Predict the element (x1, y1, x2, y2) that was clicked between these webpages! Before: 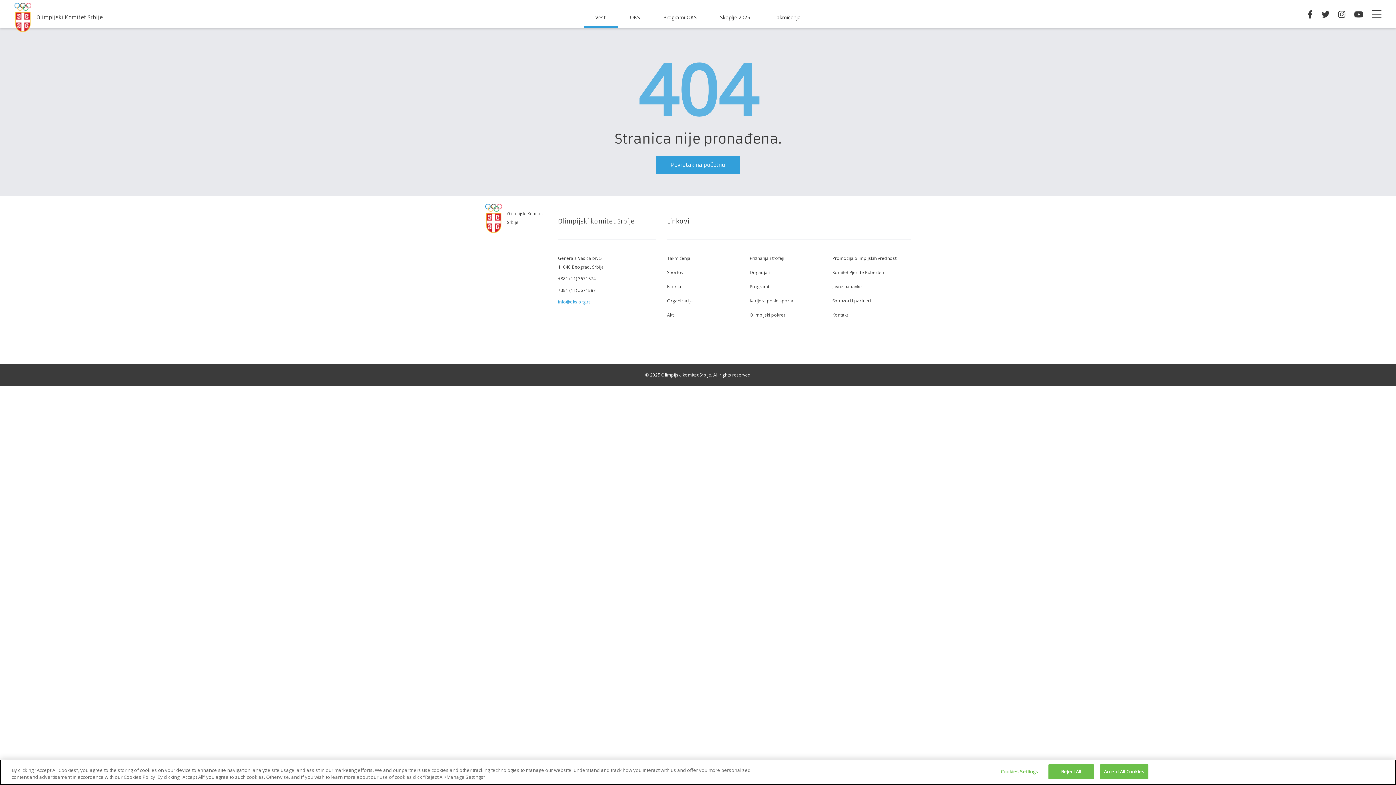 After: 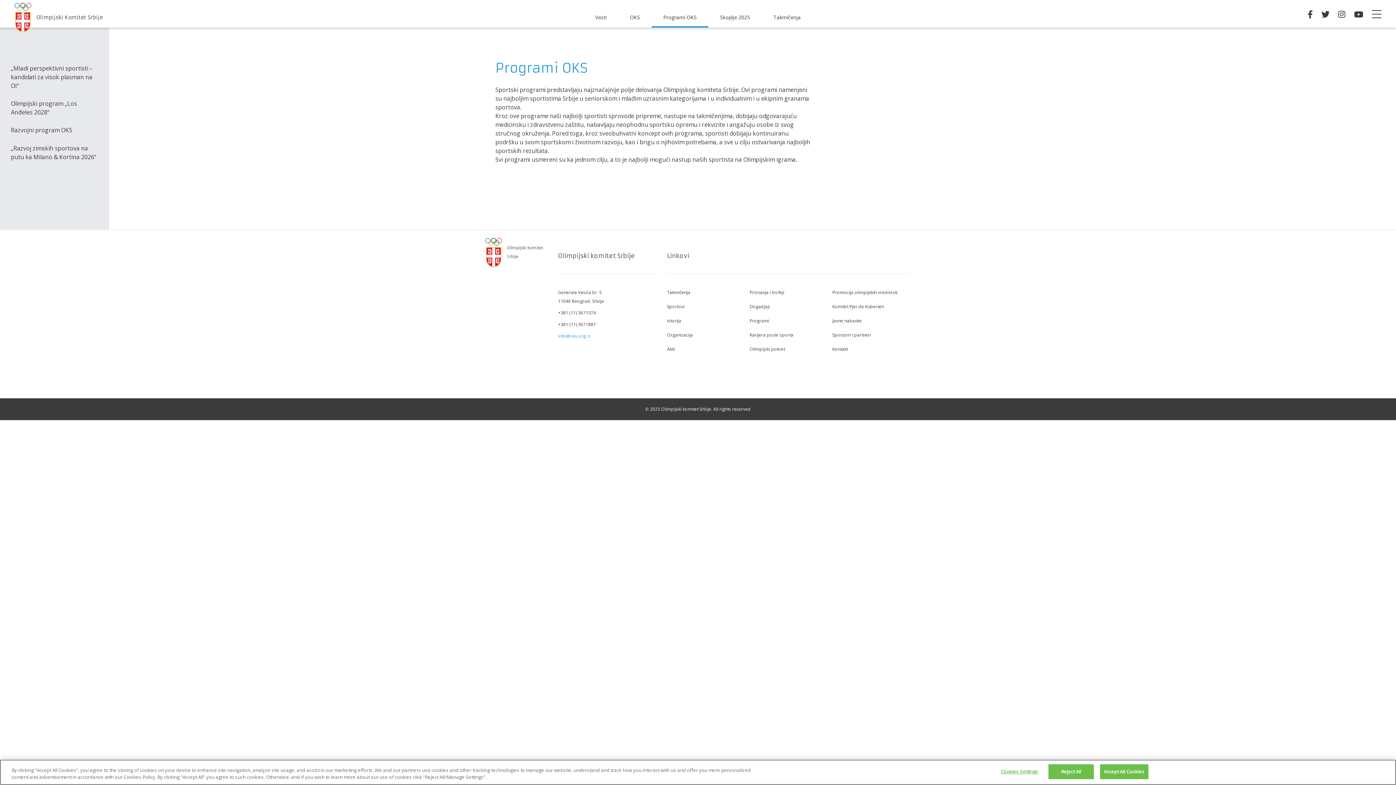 Action: bbox: (663, 7, 696, 27) label: Programi OKS